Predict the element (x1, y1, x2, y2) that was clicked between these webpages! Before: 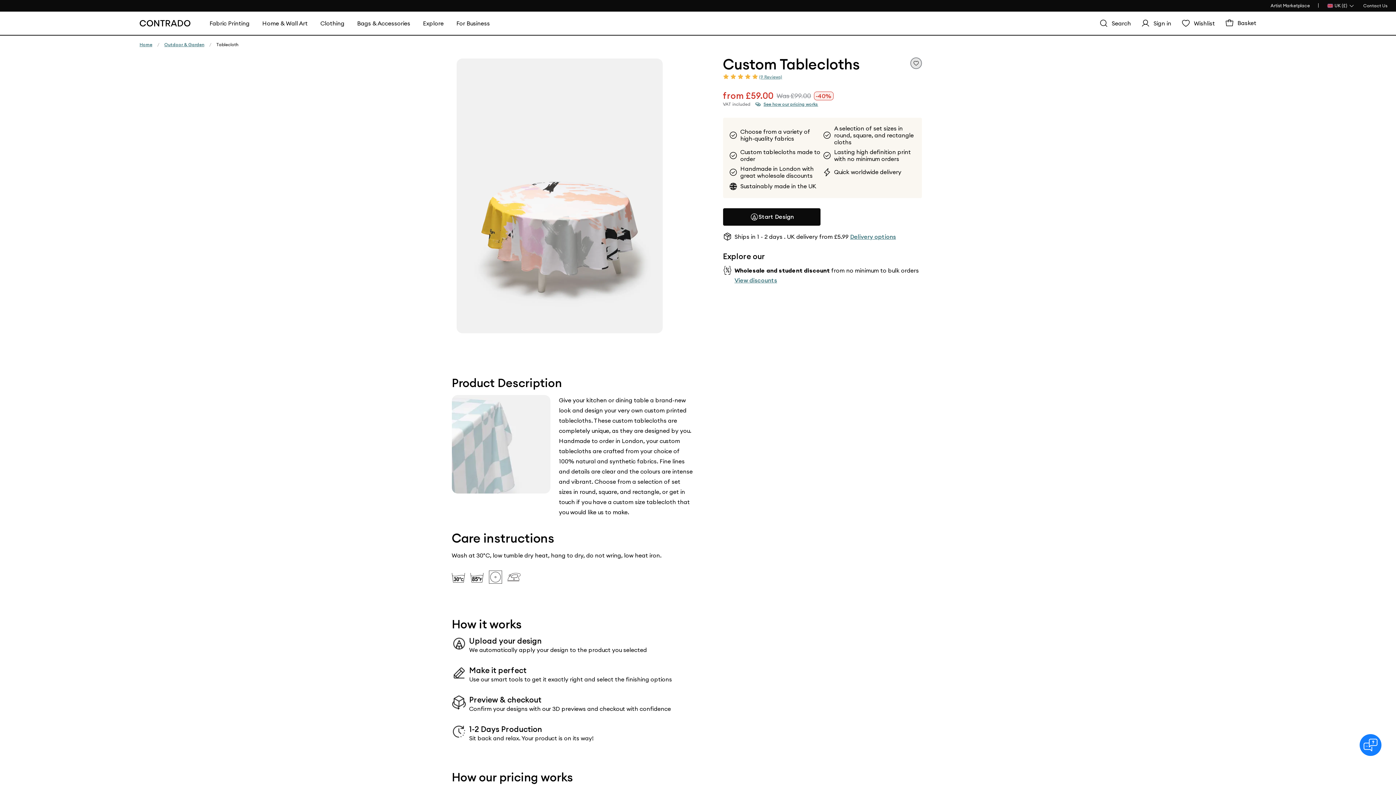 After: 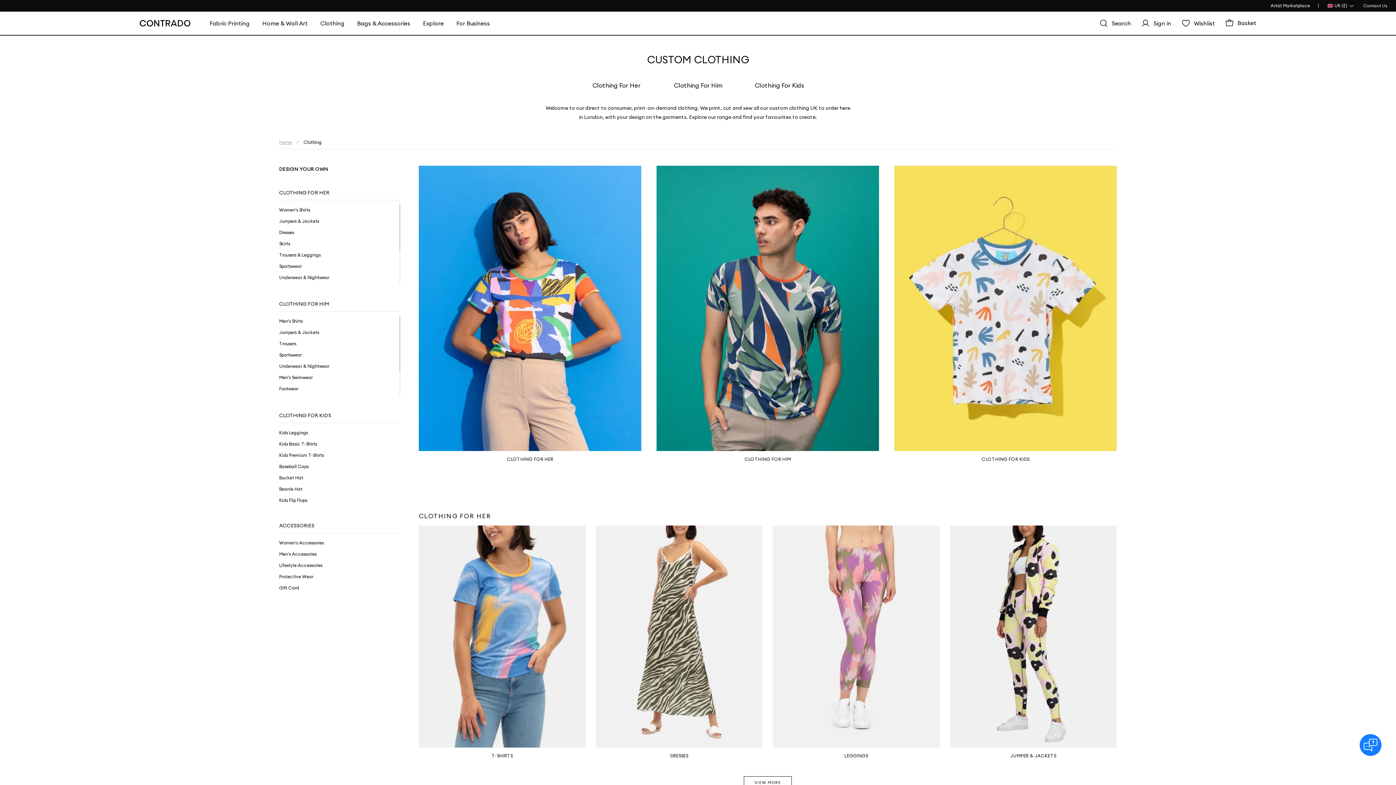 Action: label: Clothing bbox: (314, 13, 350, 33)